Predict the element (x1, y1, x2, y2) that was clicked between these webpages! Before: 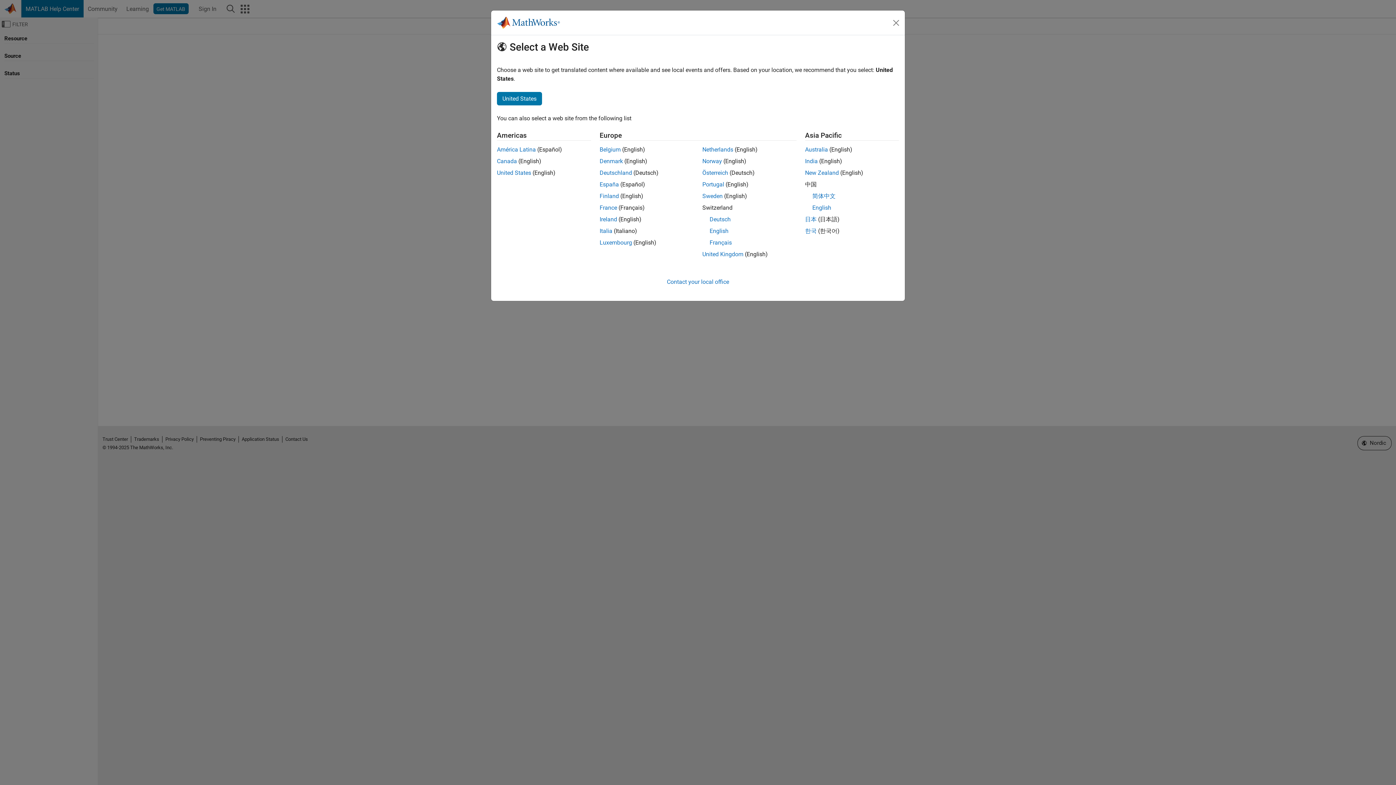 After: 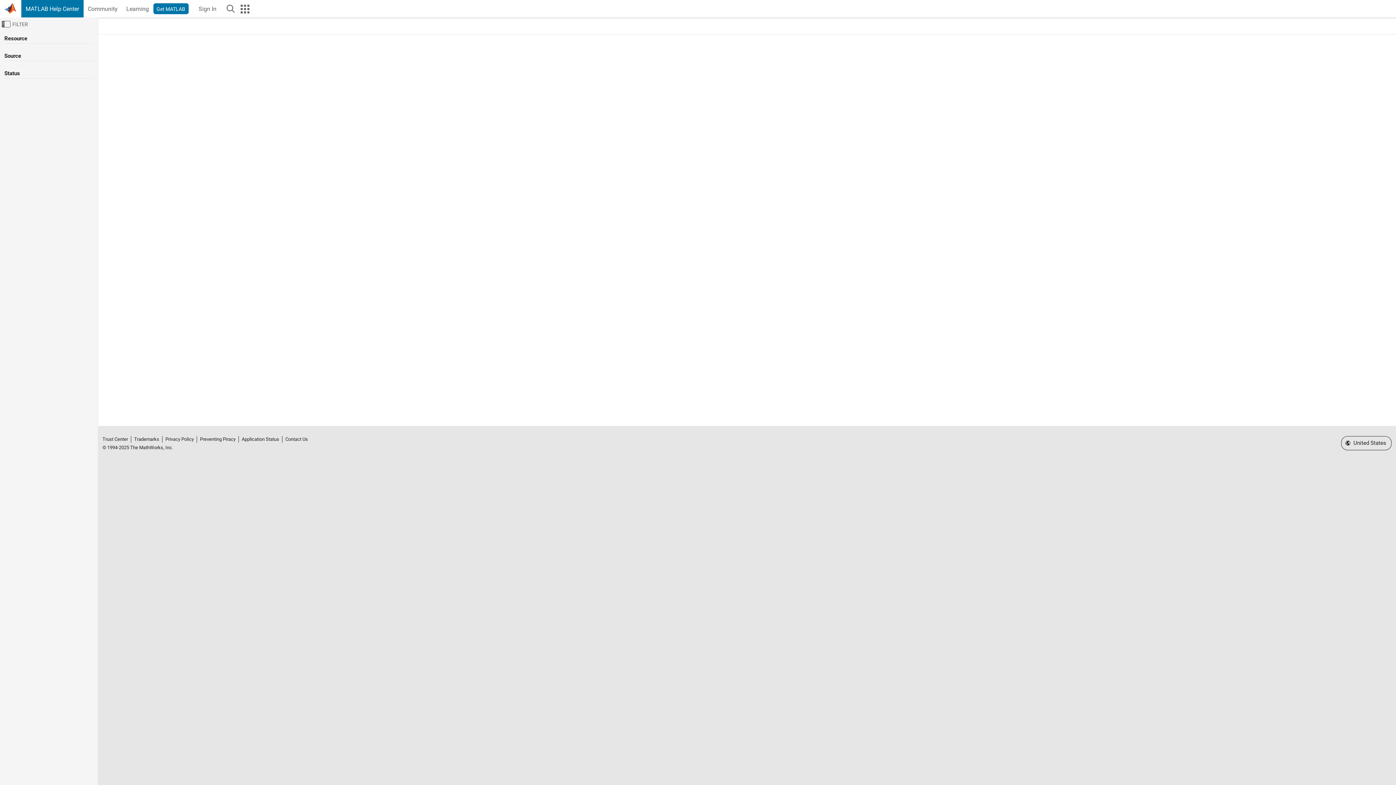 Action: label: Portugal bbox: (702, 181, 724, 188)